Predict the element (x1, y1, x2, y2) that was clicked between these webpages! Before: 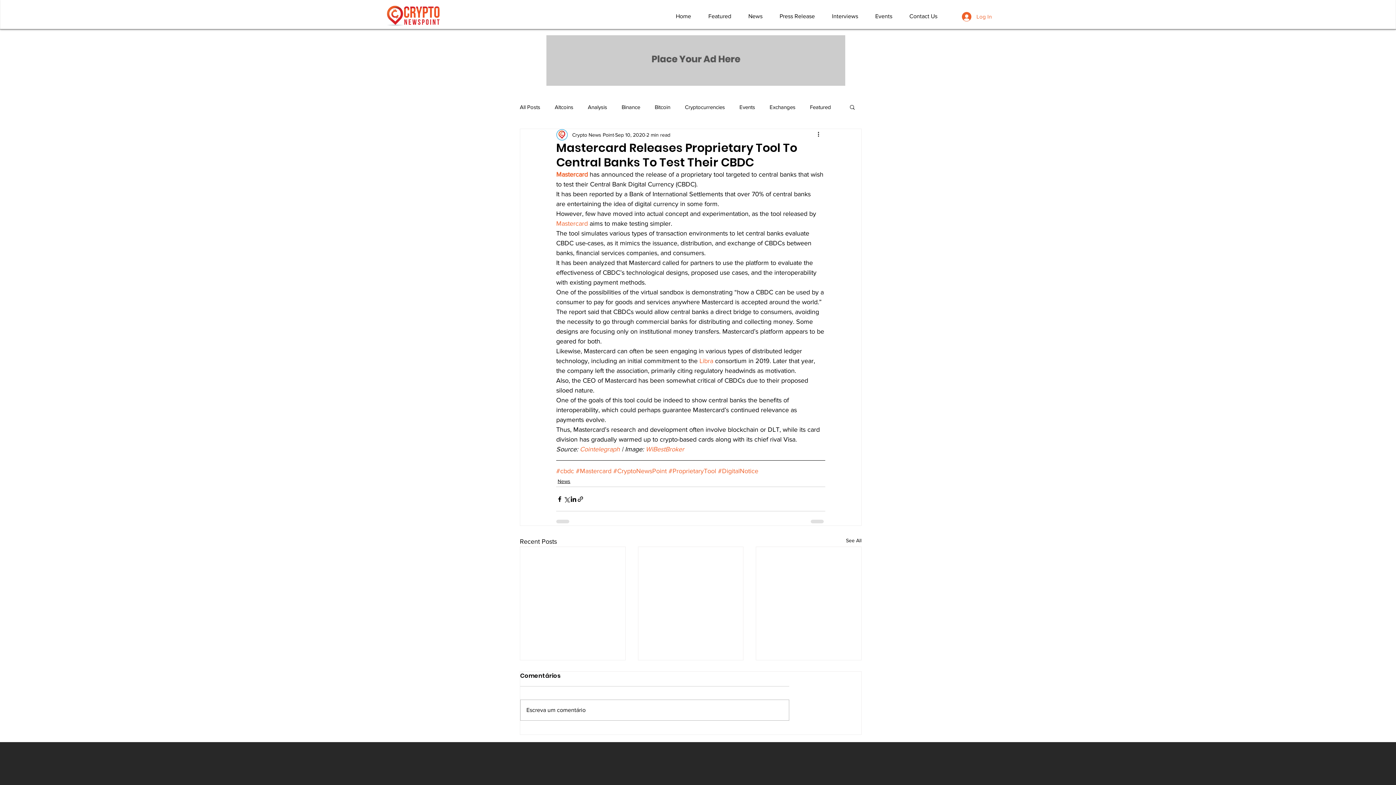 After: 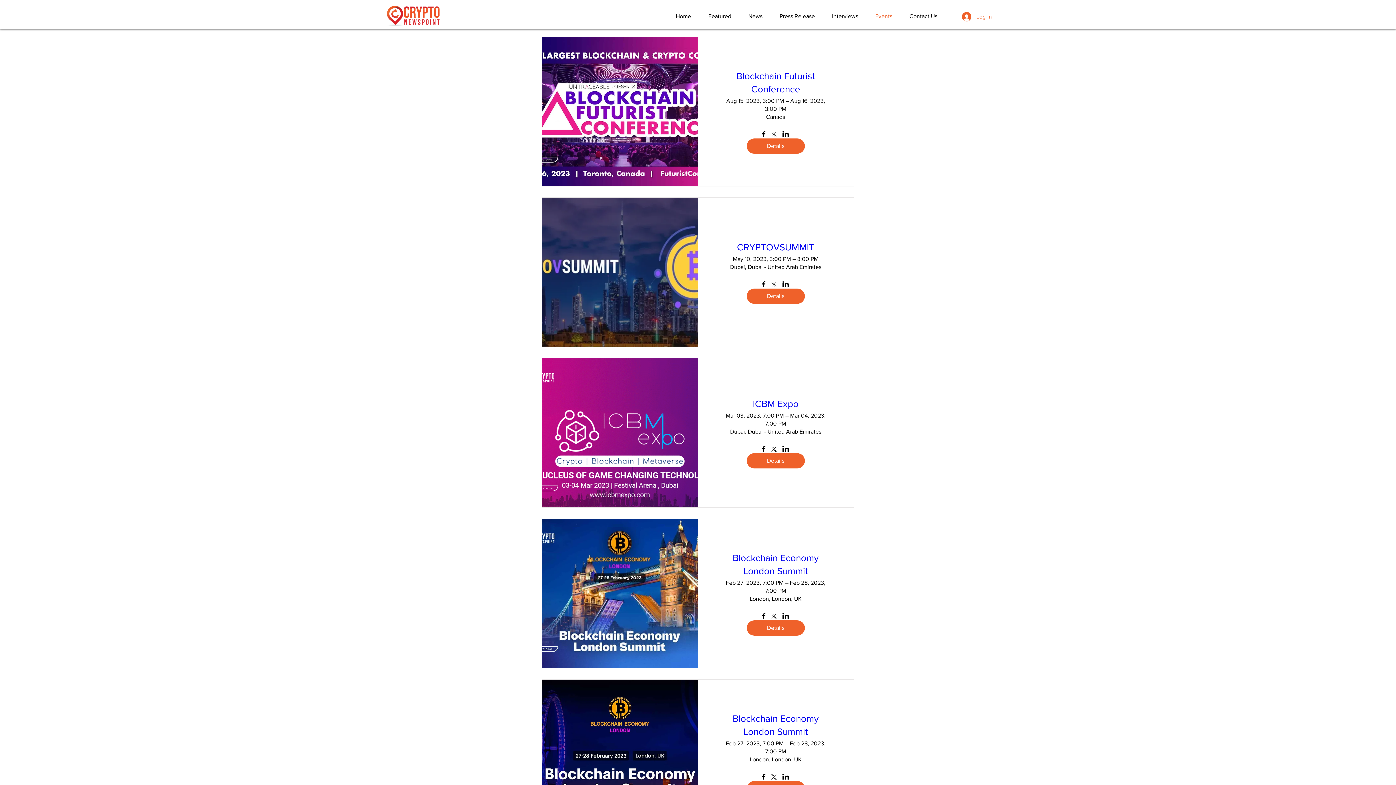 Action: label: Events bbox: (866, 7, 901, 25)